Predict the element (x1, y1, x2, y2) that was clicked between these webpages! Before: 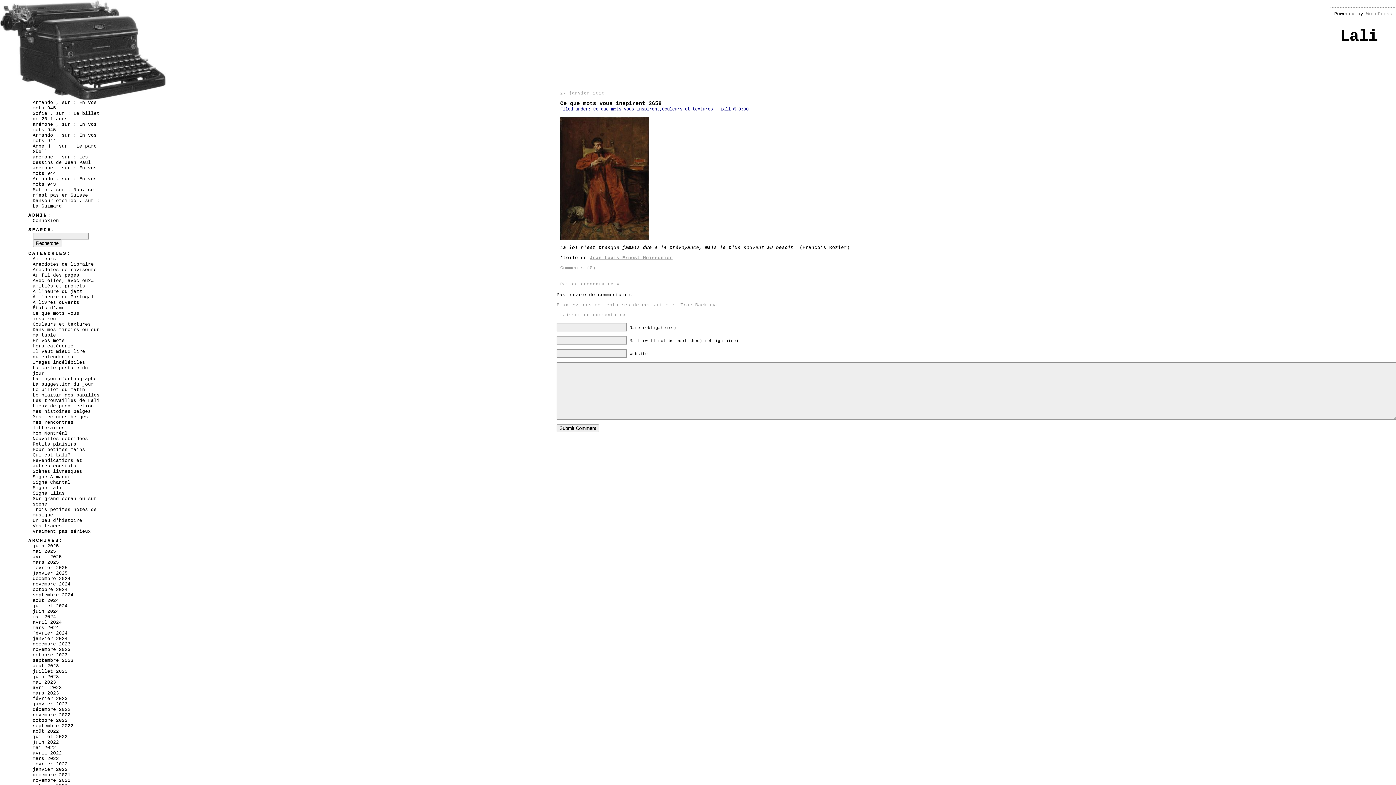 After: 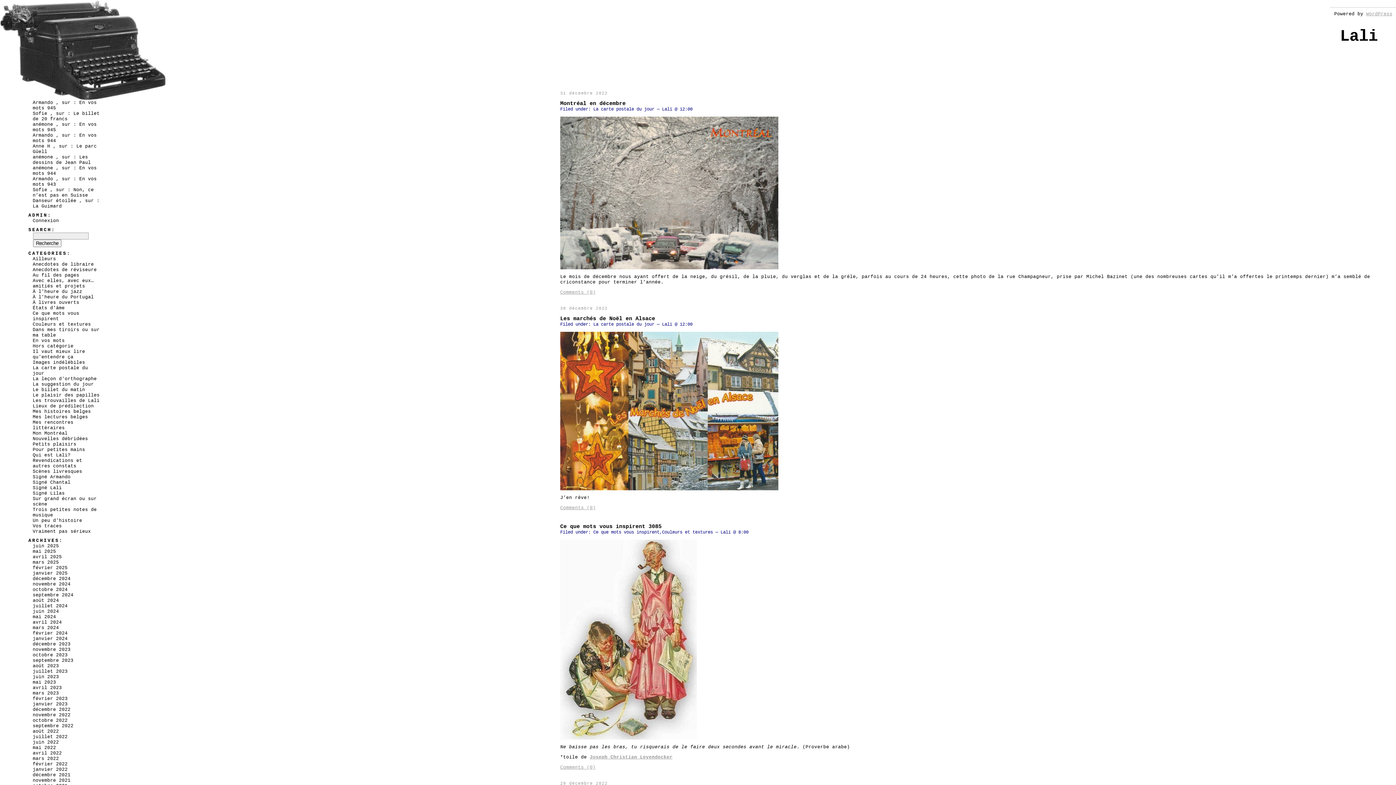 Action: label: décembre 2022 bbox: (32, 707, 70, 712)